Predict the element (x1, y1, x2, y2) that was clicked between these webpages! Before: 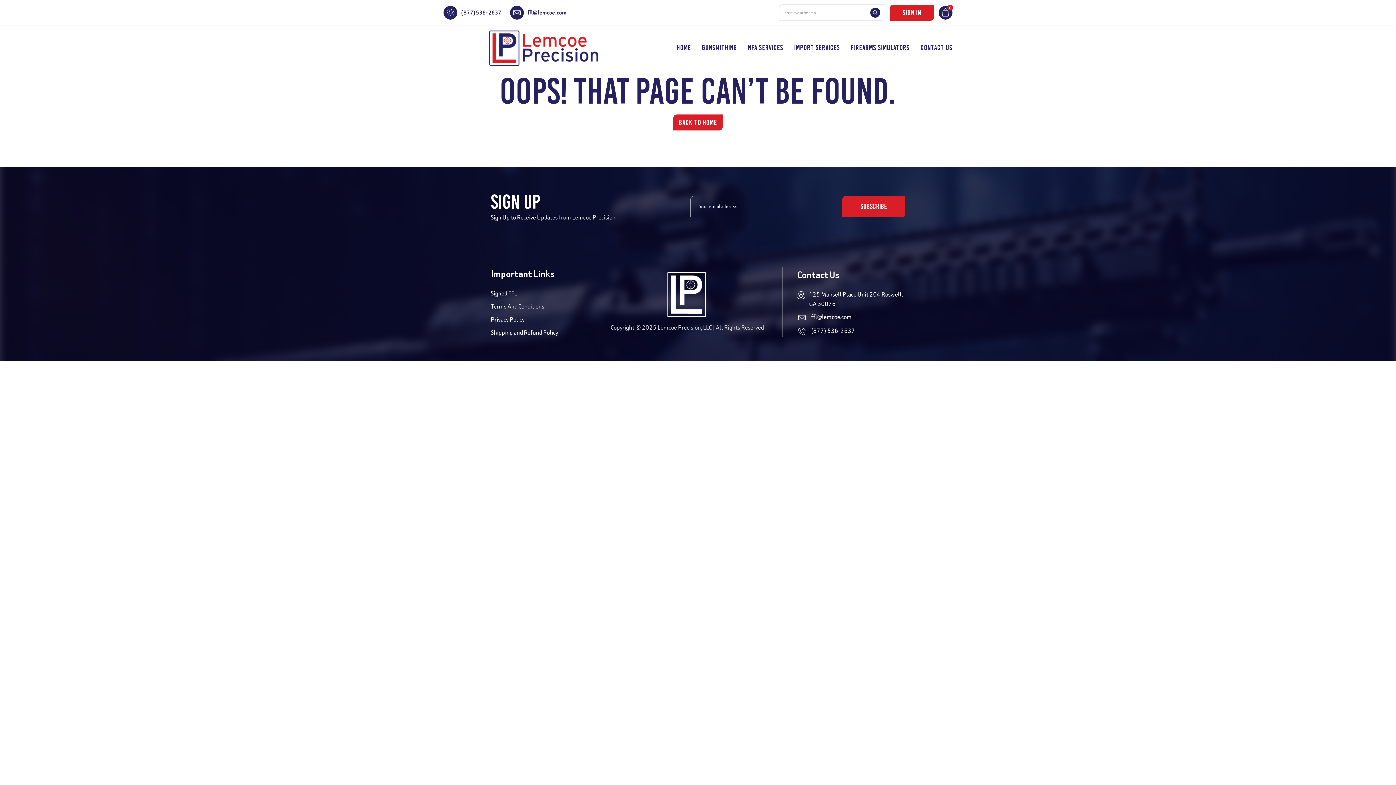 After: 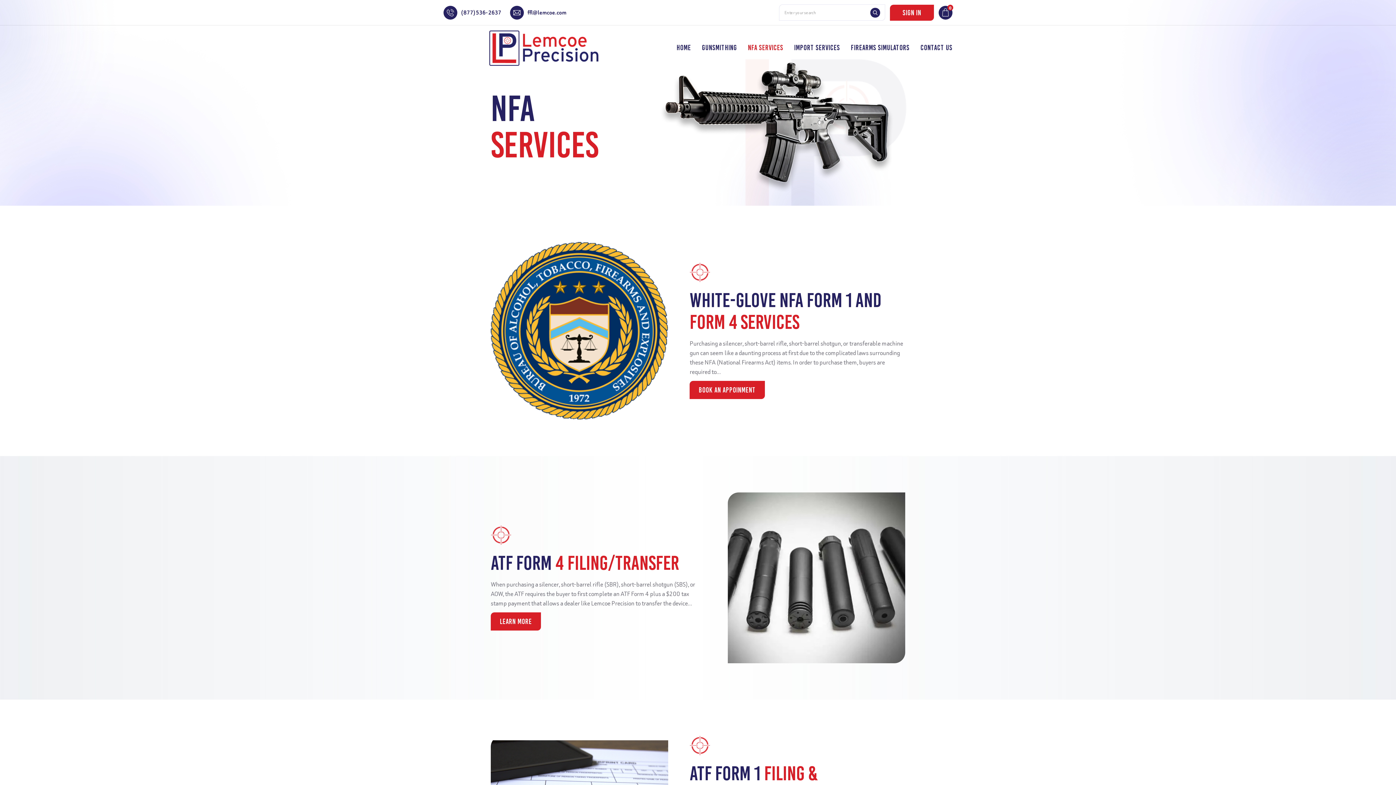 Action: bbox: (748, 43, 783, 52) label: NFA SERVICES